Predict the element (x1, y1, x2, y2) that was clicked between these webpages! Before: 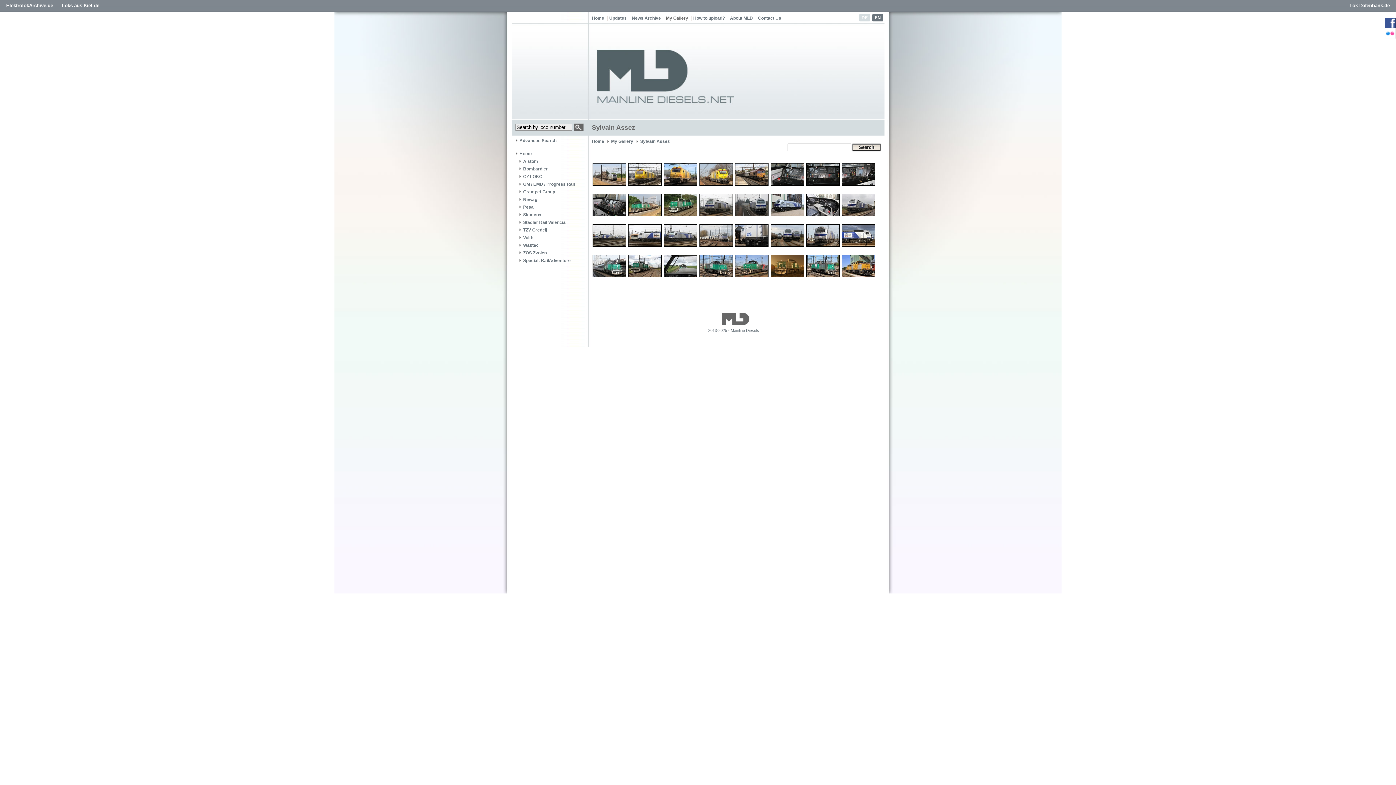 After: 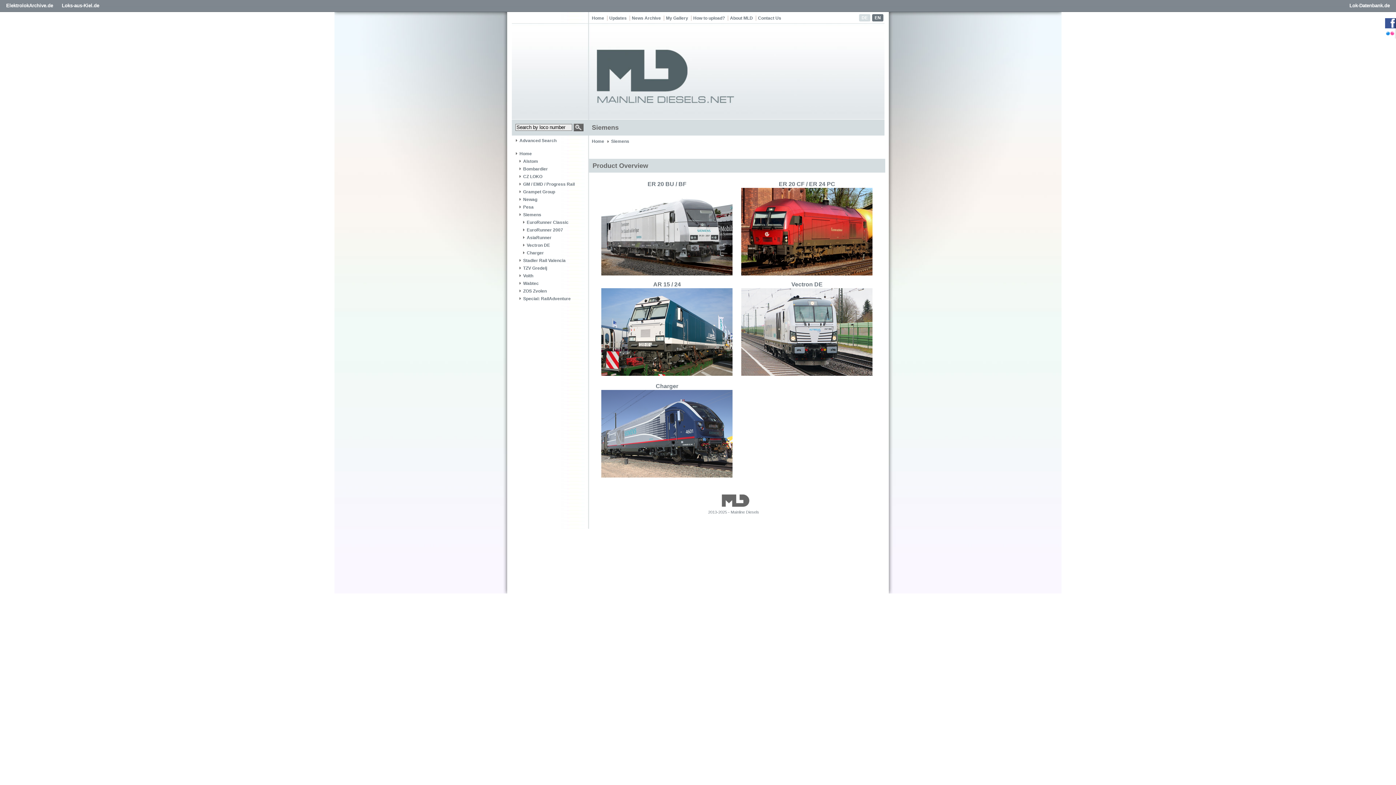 Action: bbox: (519, 212, 579, 217) label: Siemens